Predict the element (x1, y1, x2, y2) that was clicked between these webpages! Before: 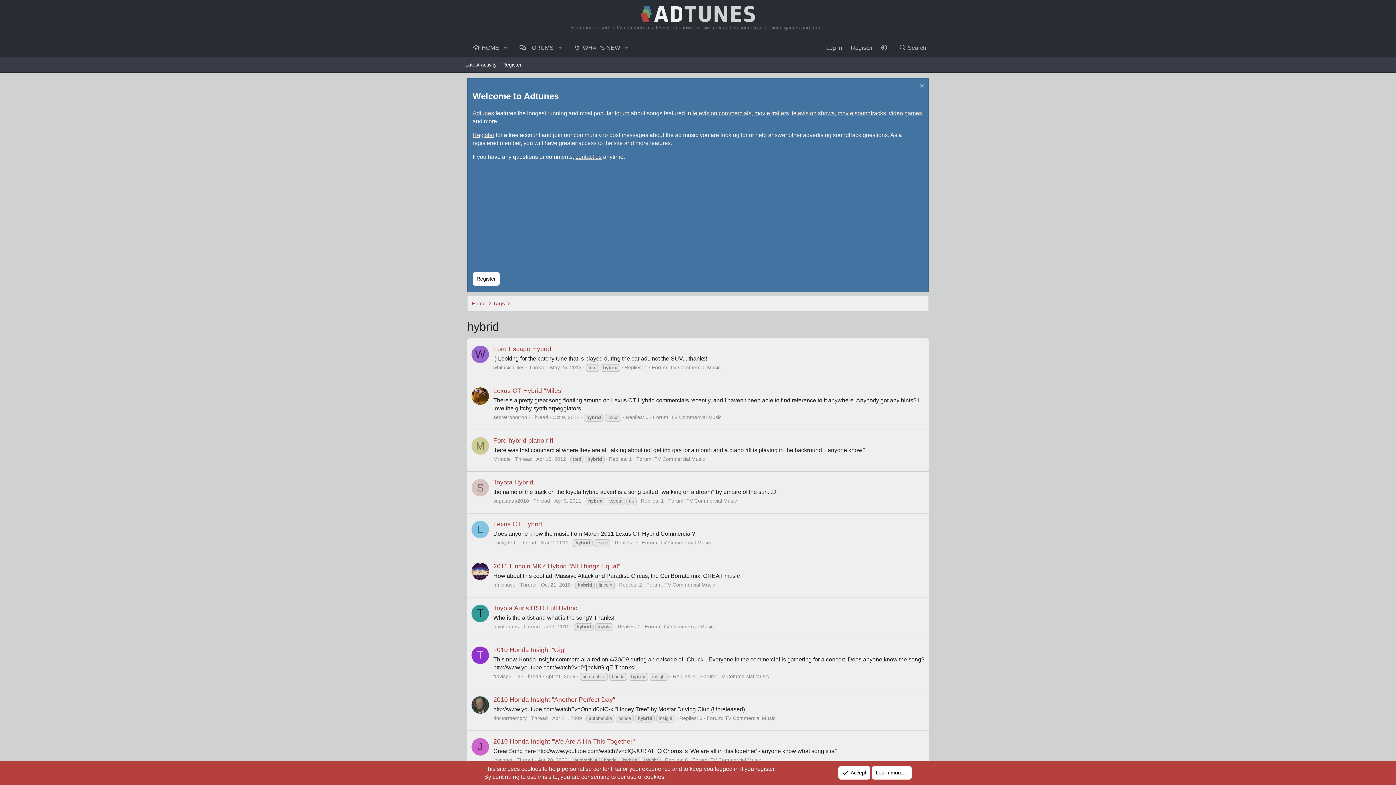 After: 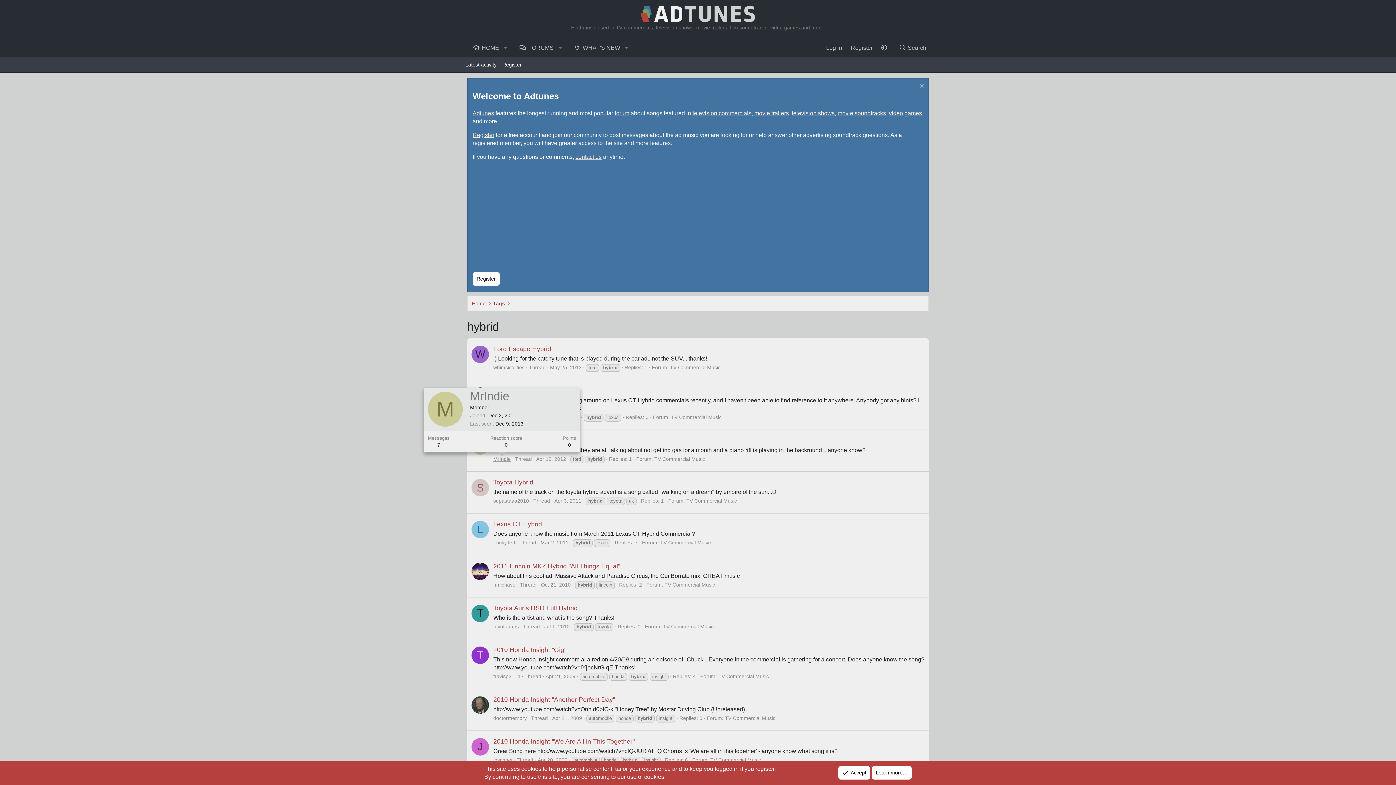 Action: label: MrIndie bbox: (493, 456, 510, 462)